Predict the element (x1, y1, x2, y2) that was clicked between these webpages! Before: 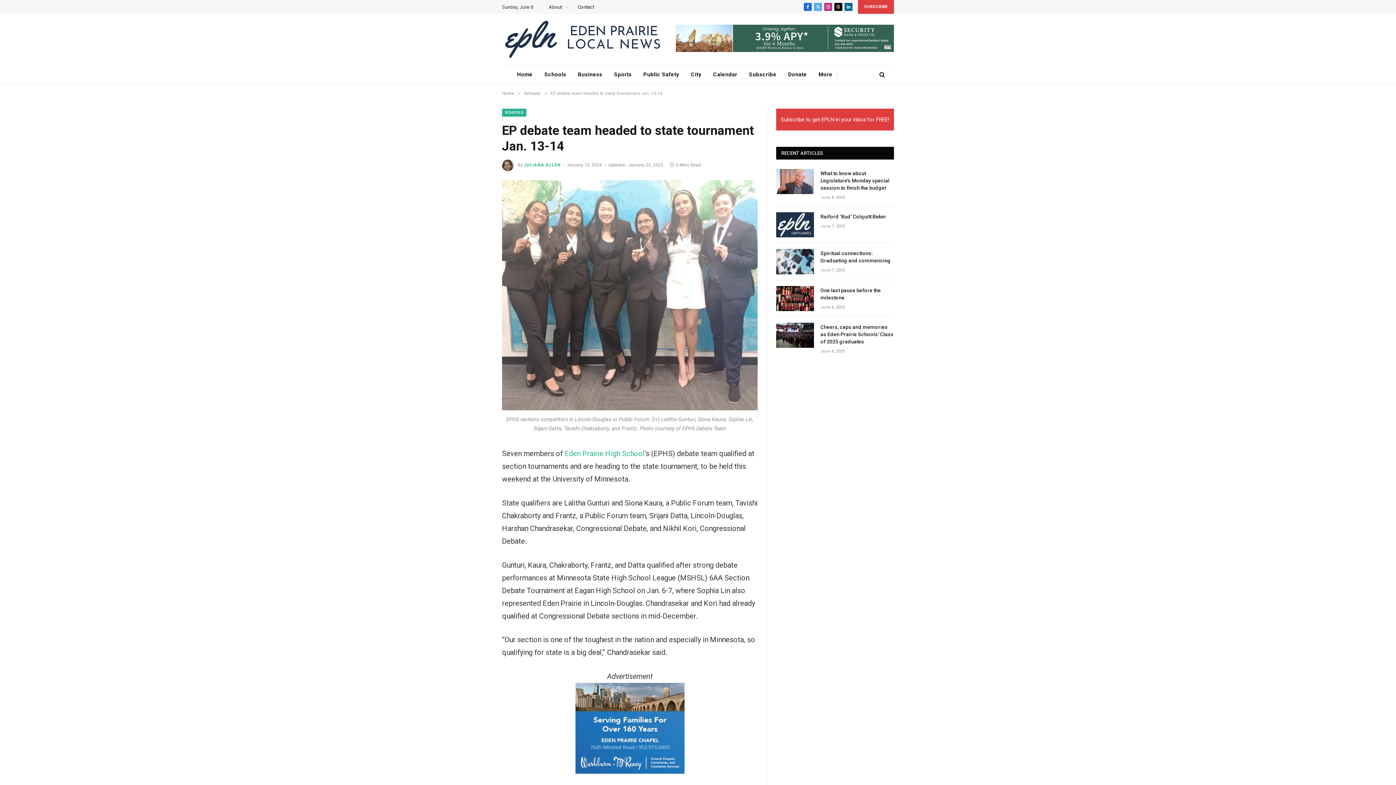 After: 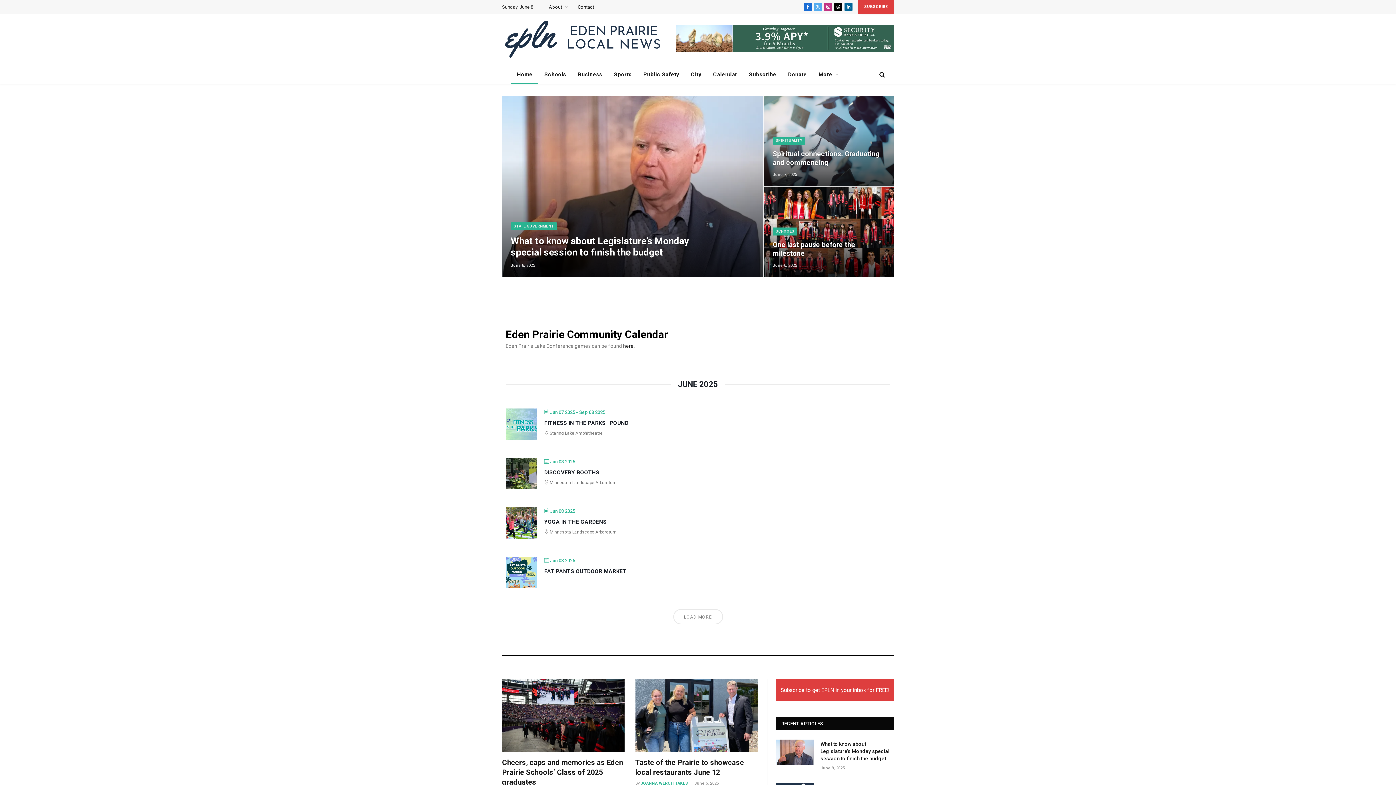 Action: label: Home bbox: (511, 65, 538, 83)